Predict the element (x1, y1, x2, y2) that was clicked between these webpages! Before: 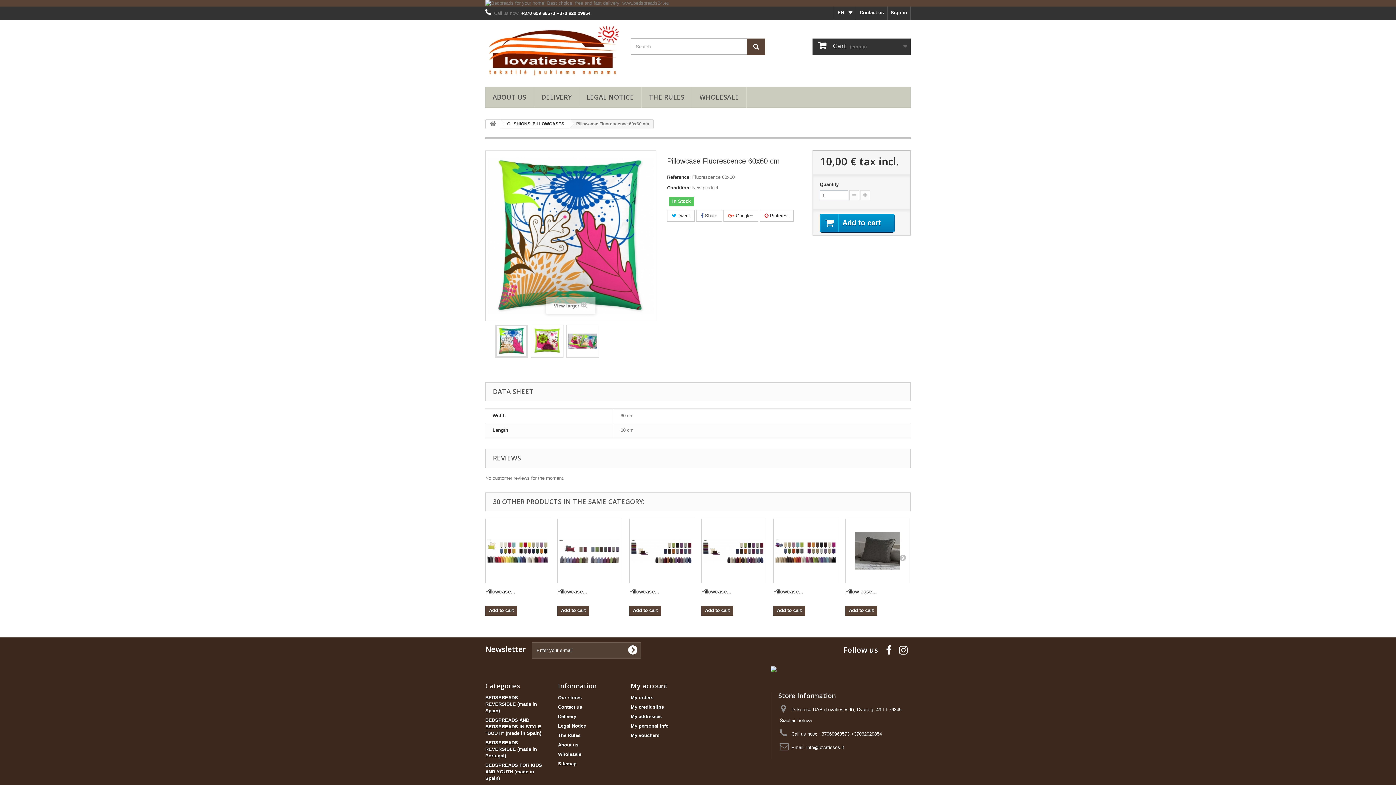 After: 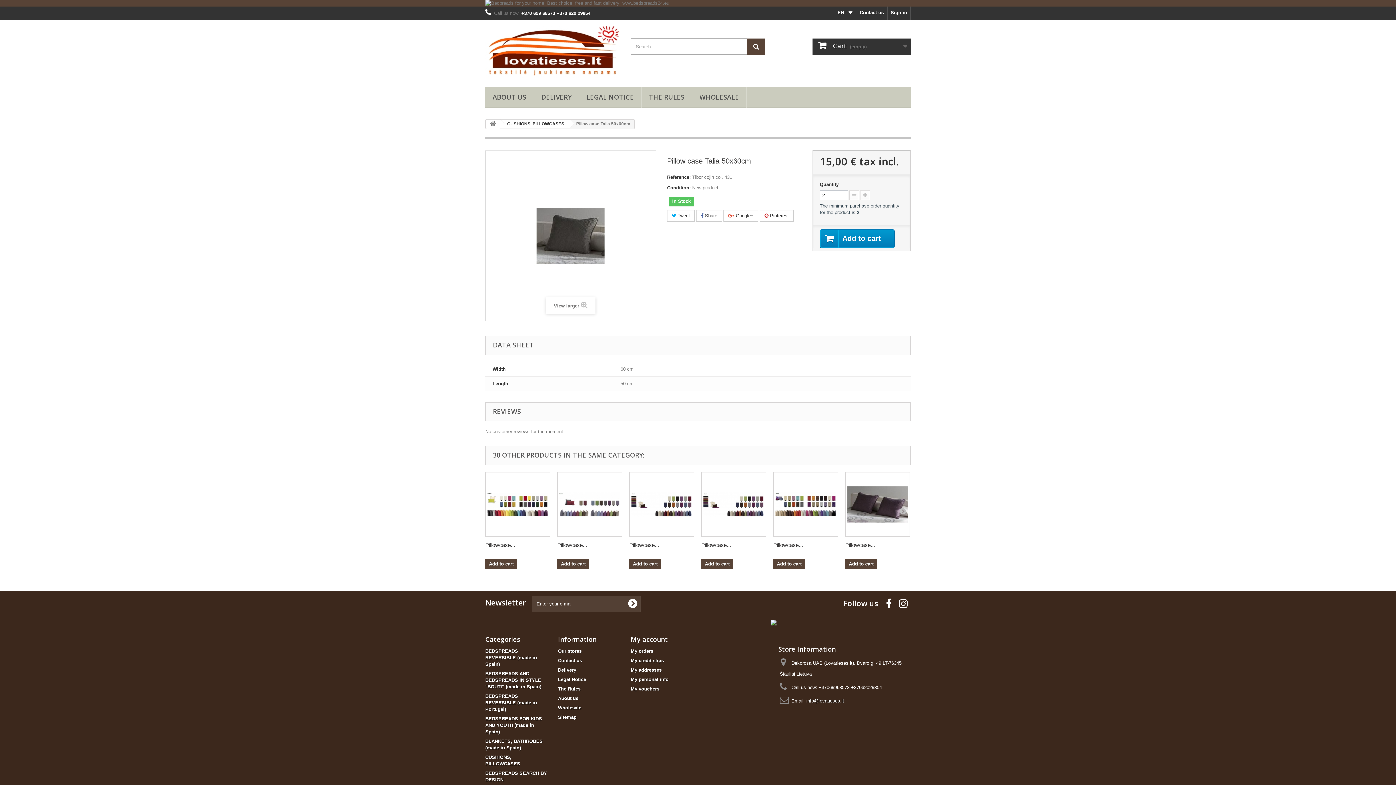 Action: label: Pillow case... bbox: (845, 588, 876, 594)